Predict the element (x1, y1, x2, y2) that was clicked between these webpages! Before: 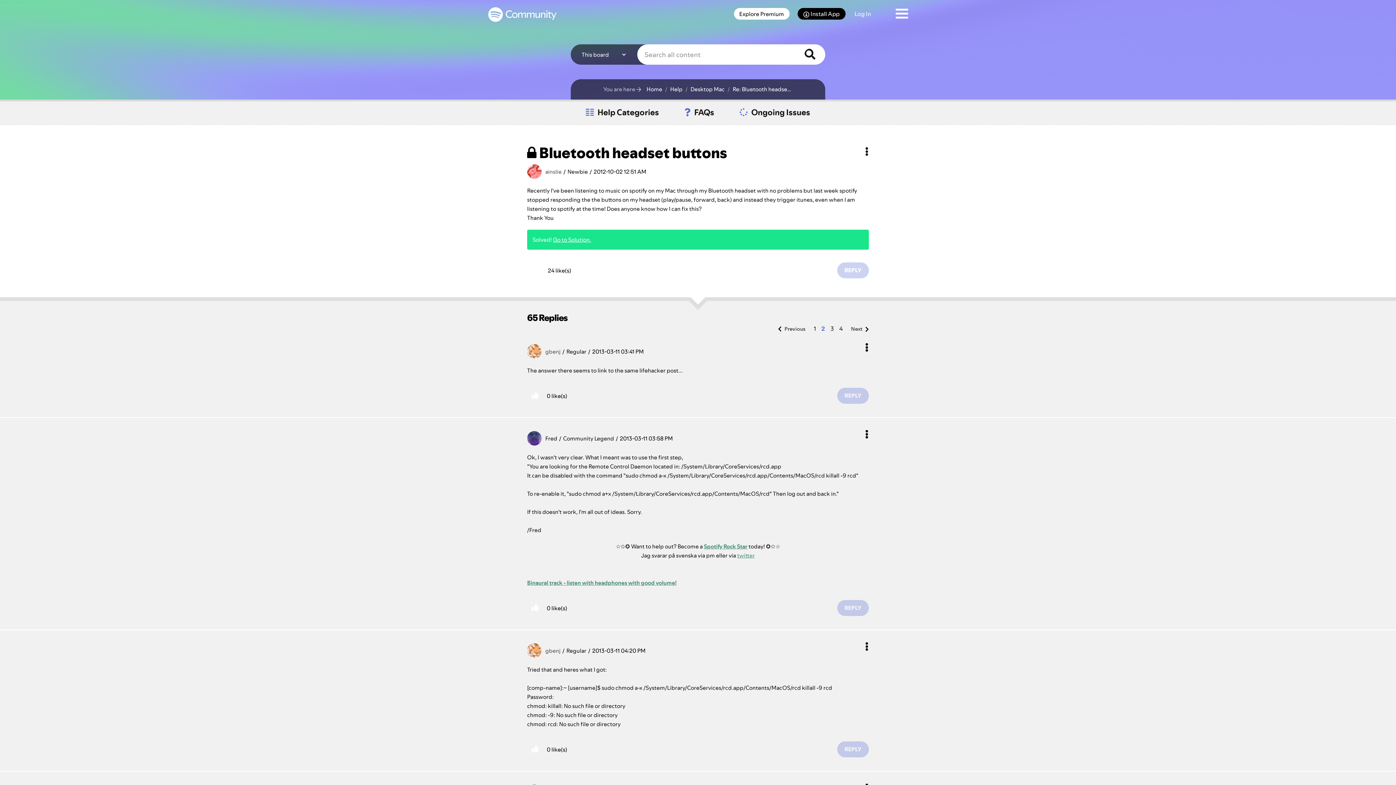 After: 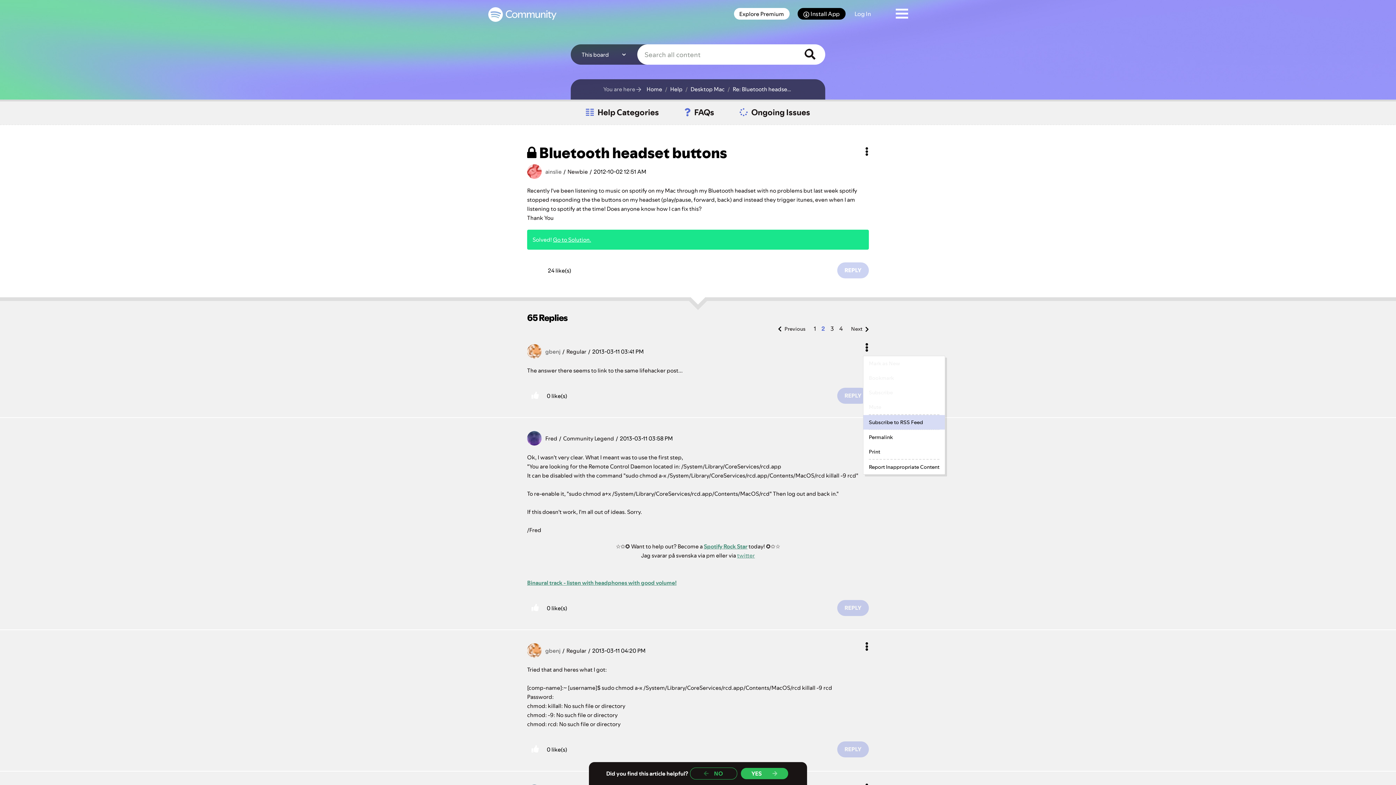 Action: label: Show comment option menu bbox: (863, 339, 870, 356)